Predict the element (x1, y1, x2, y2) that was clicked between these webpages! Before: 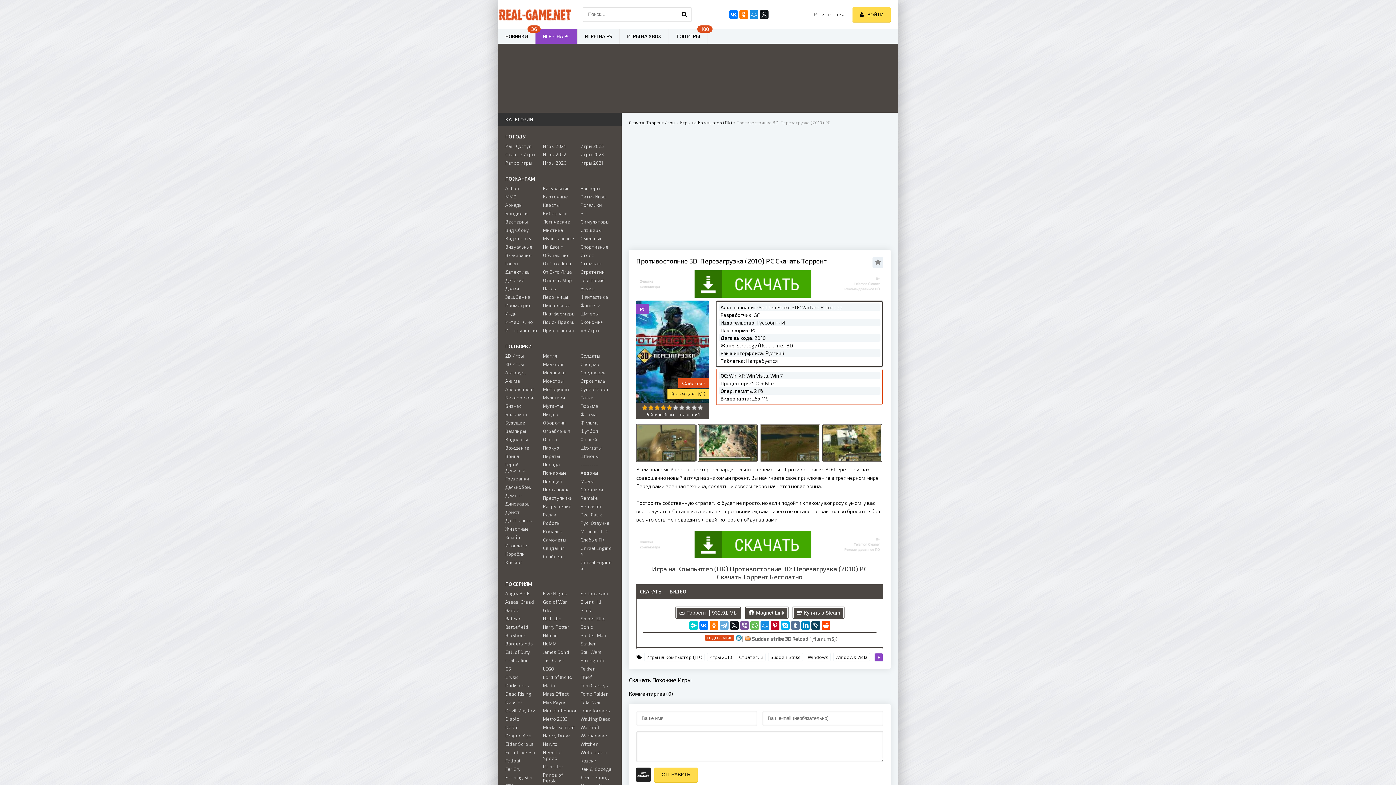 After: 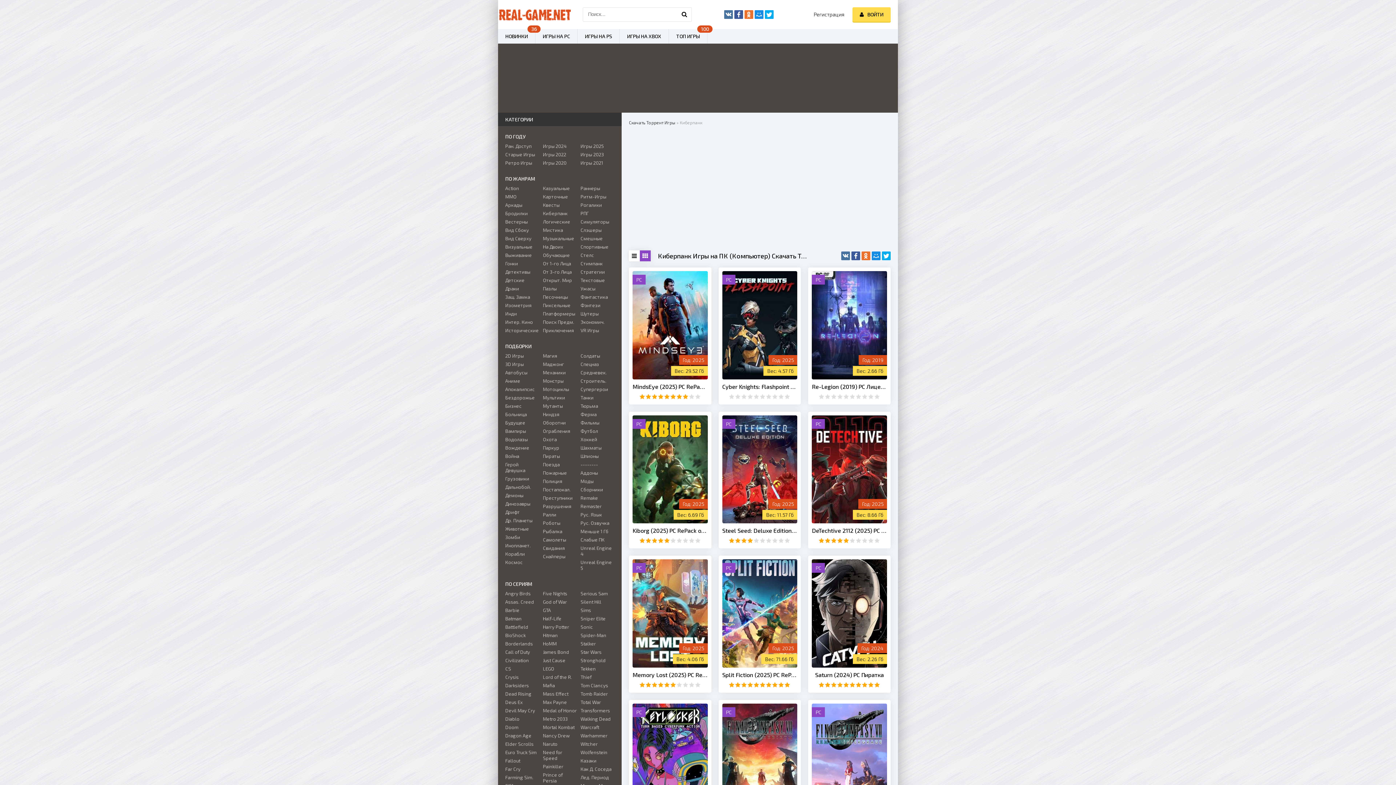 Action: label: Киберпанк bbox: (543, 210, 576, 216)